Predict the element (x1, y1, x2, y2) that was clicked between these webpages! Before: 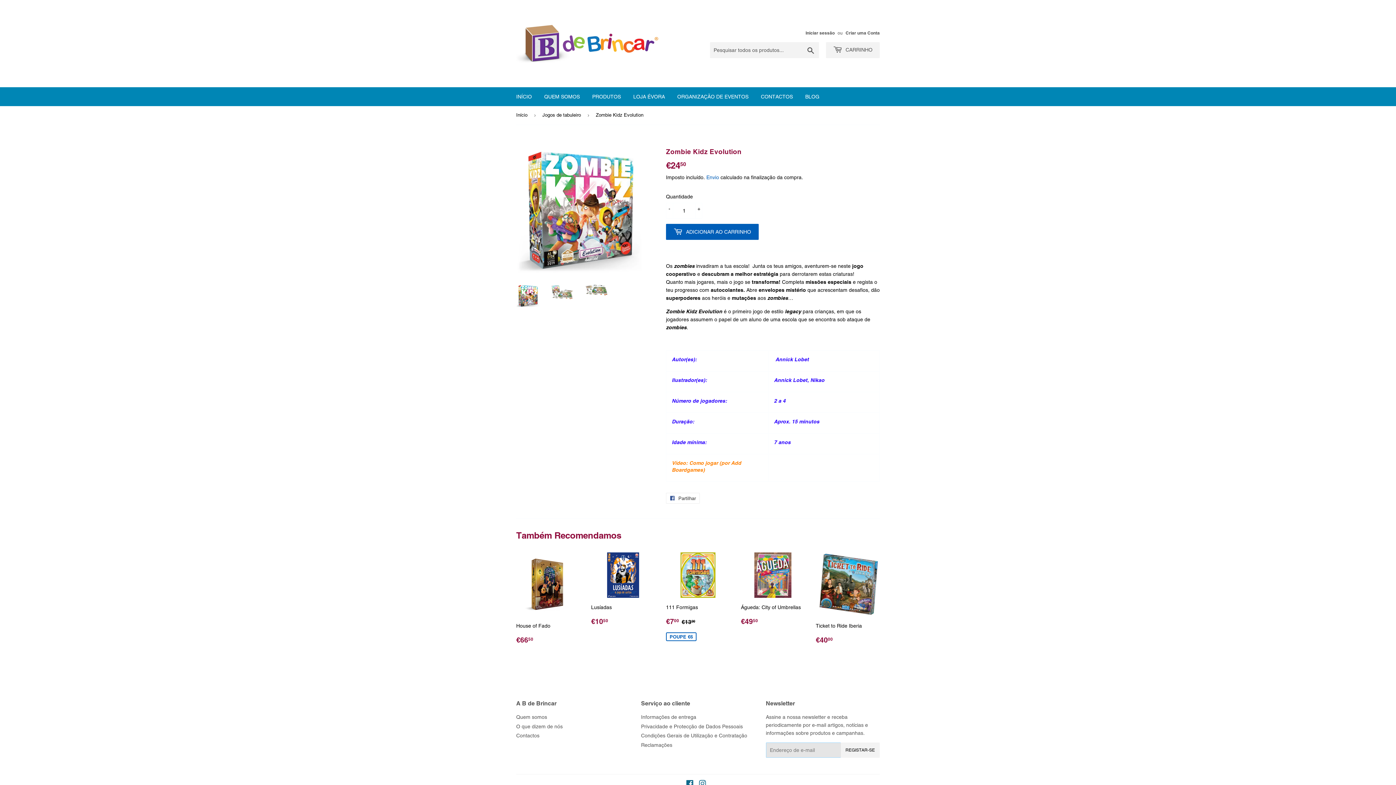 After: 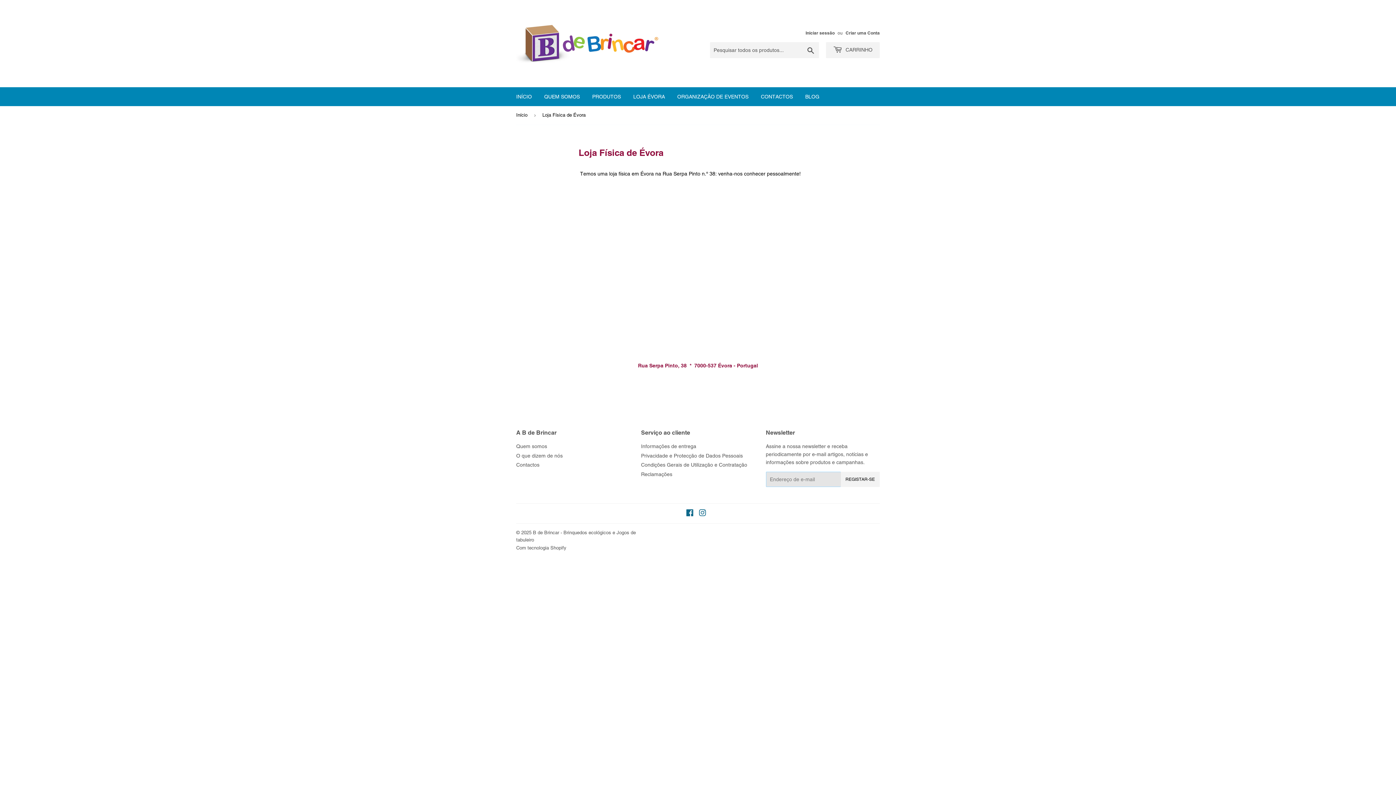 Action: label: LOJA ÉVORA bbox: (628, 87, 670, 106)